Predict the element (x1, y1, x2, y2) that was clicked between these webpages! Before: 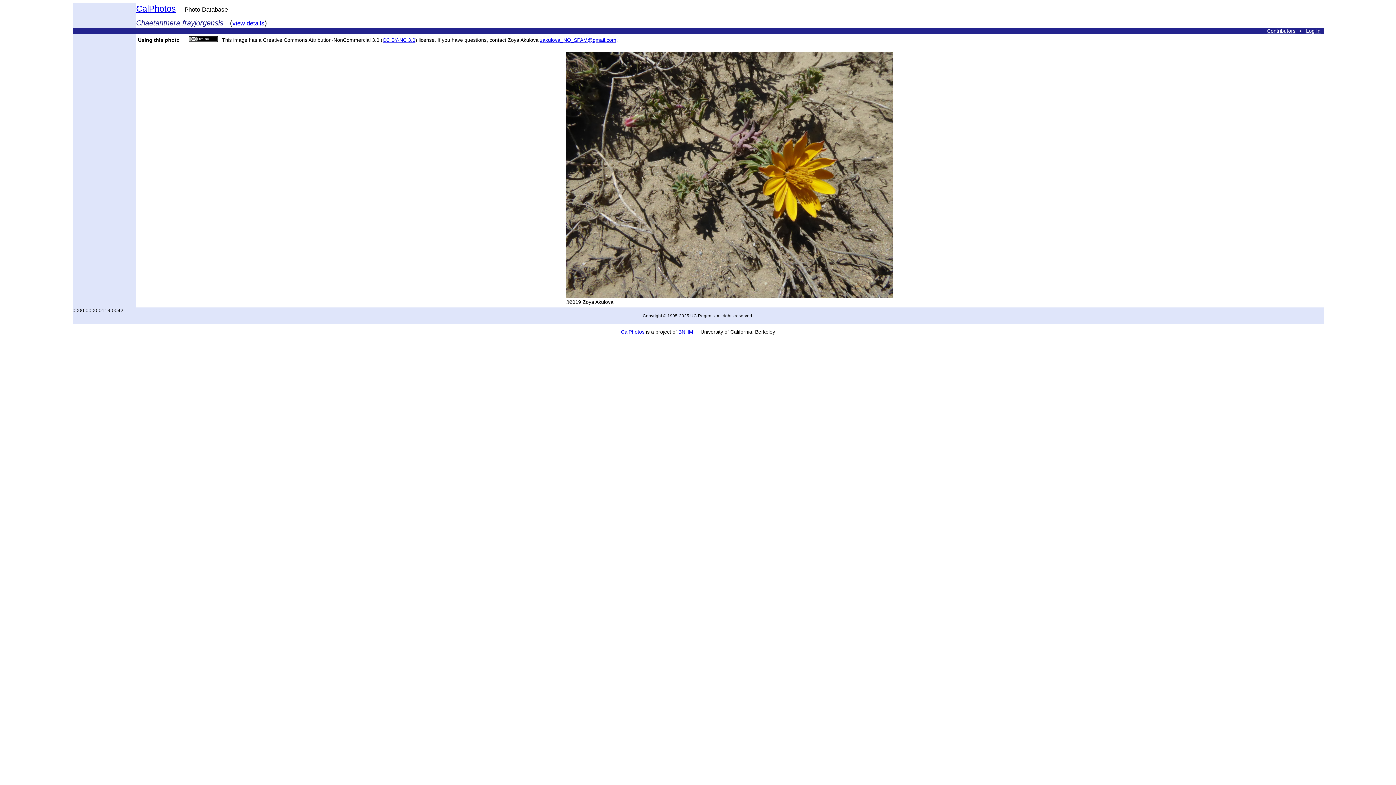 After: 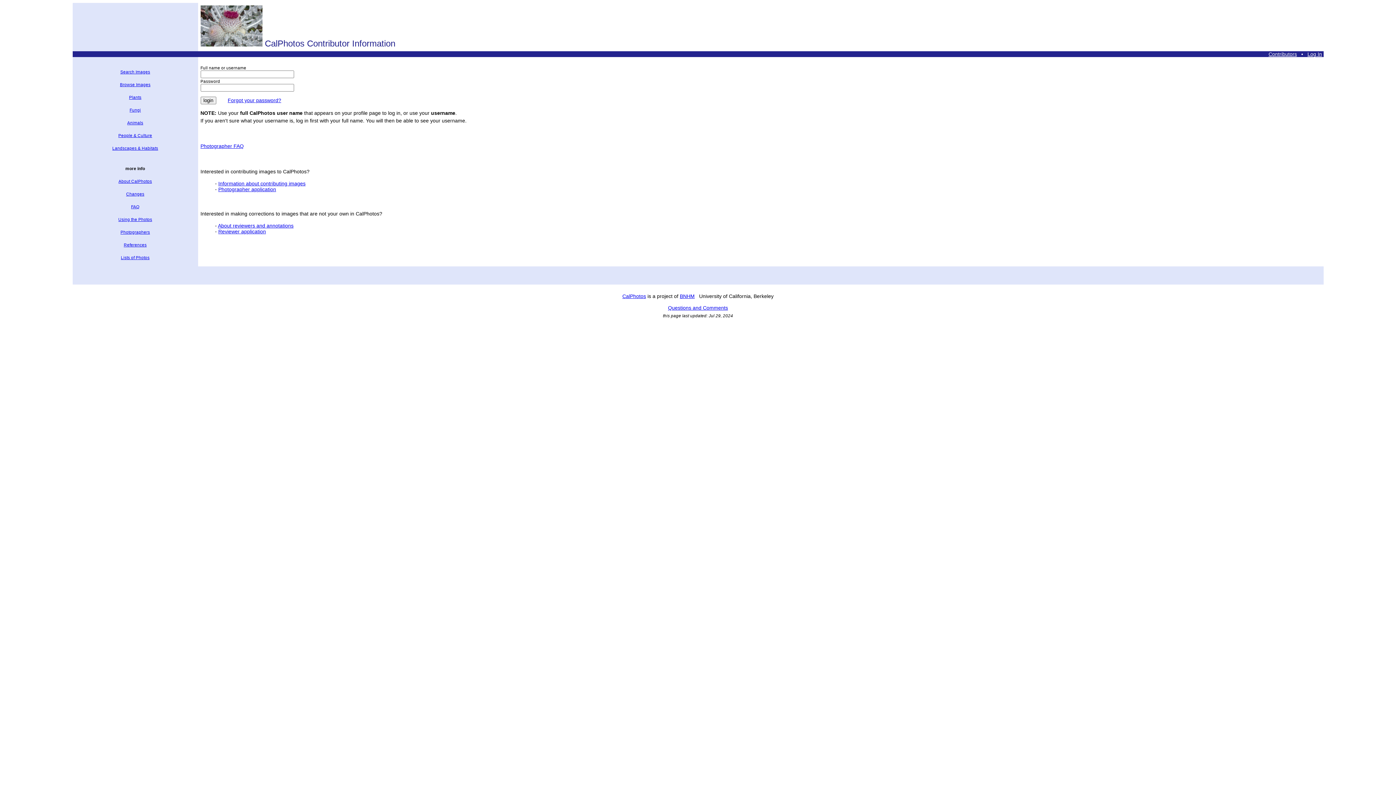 Action: label: Contributors bbox: (1267, 28, 1295, 33)